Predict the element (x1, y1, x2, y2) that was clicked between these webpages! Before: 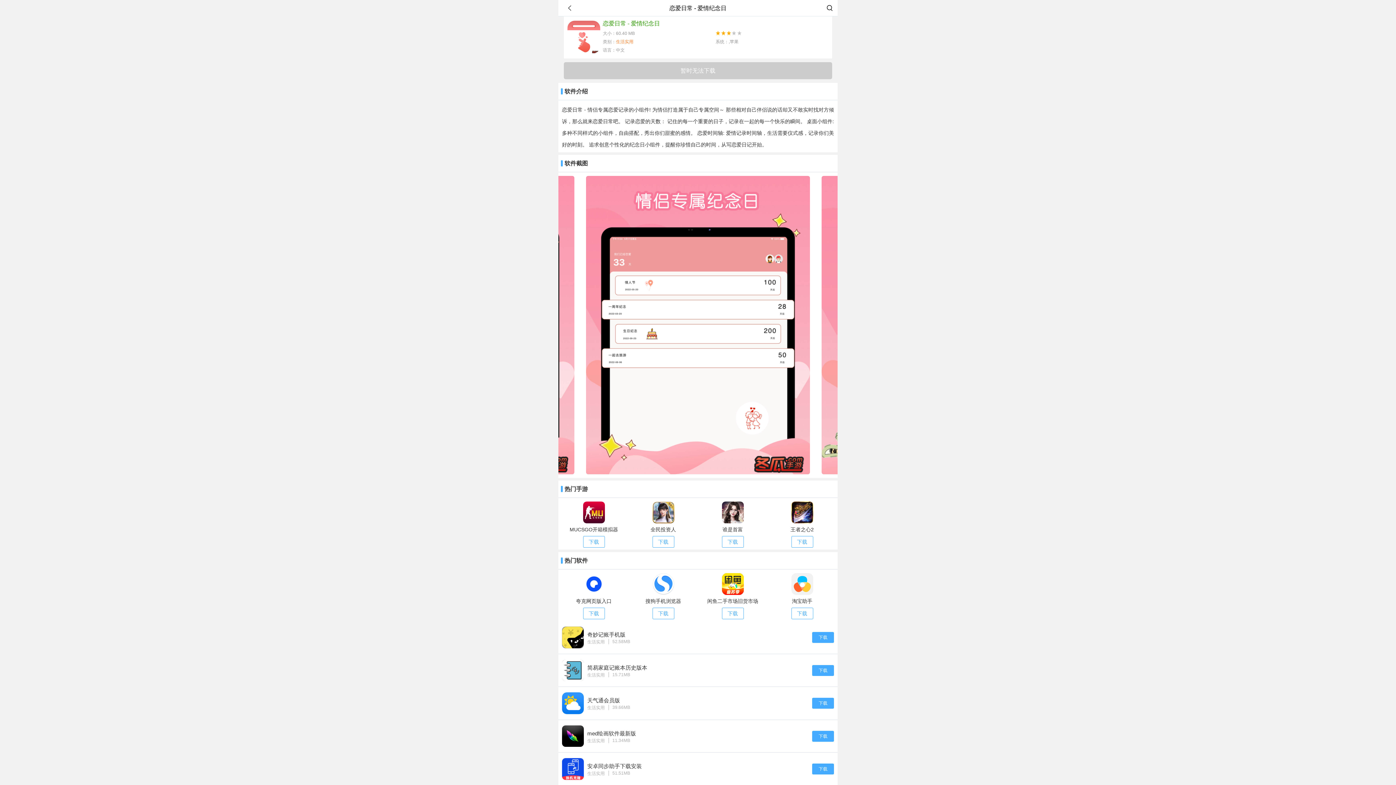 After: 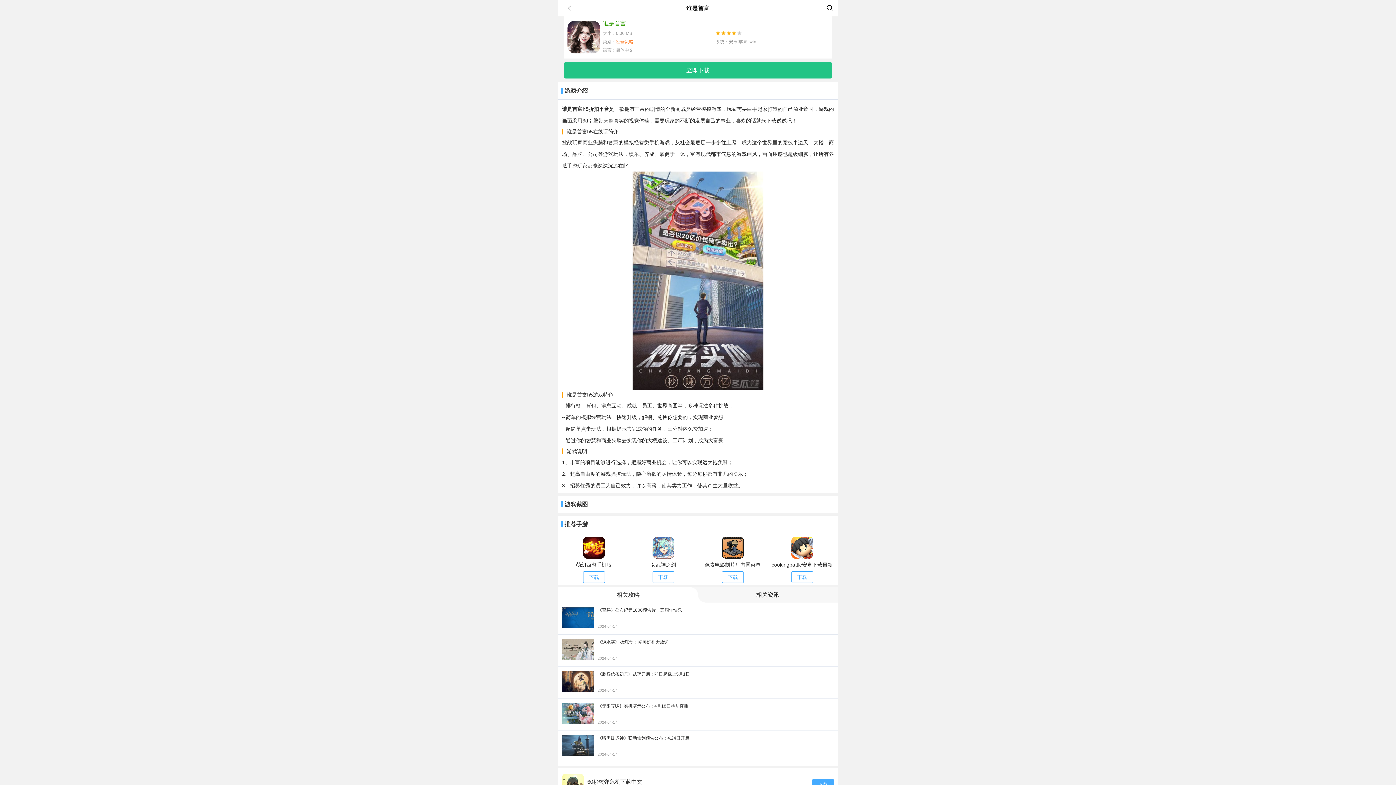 Action: bbox: (722, 536, 743, 548) label: 下载